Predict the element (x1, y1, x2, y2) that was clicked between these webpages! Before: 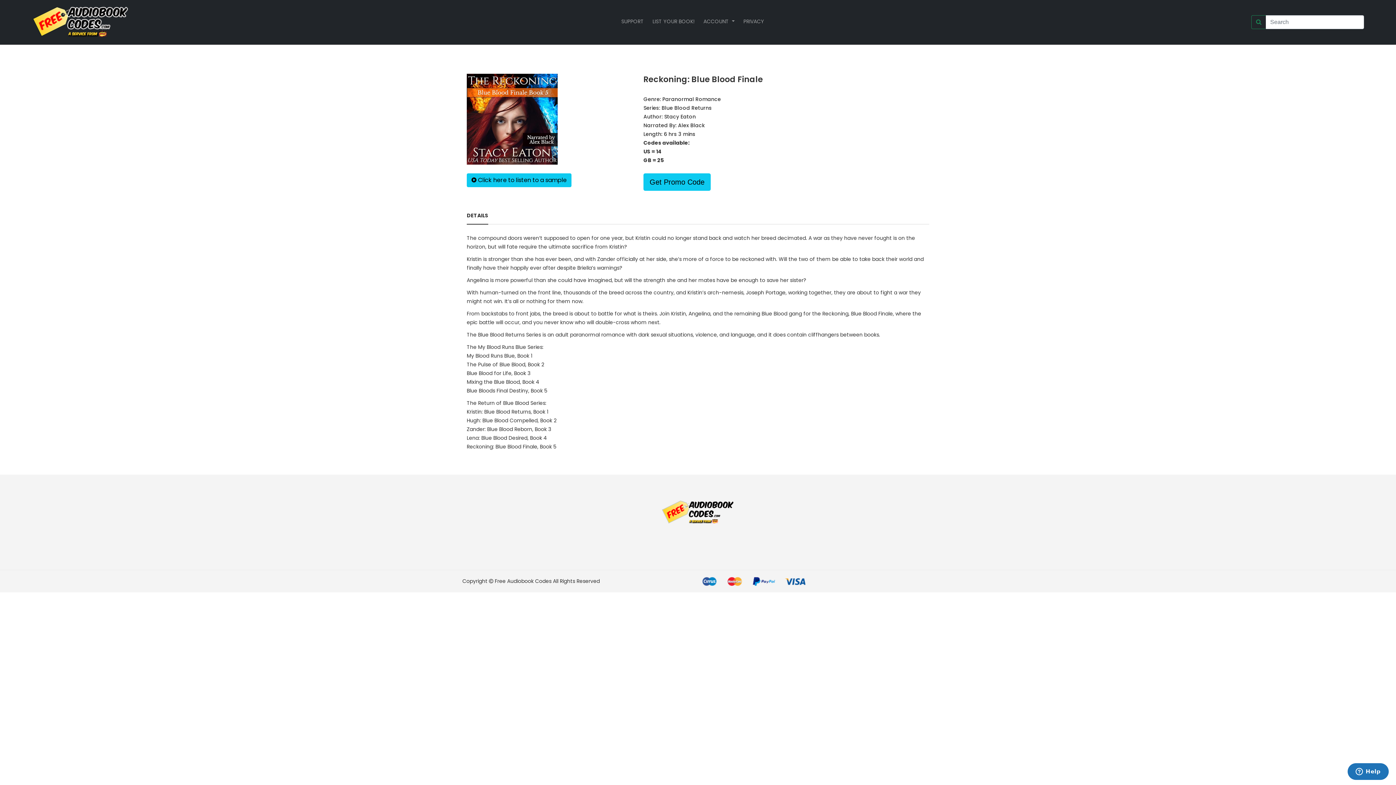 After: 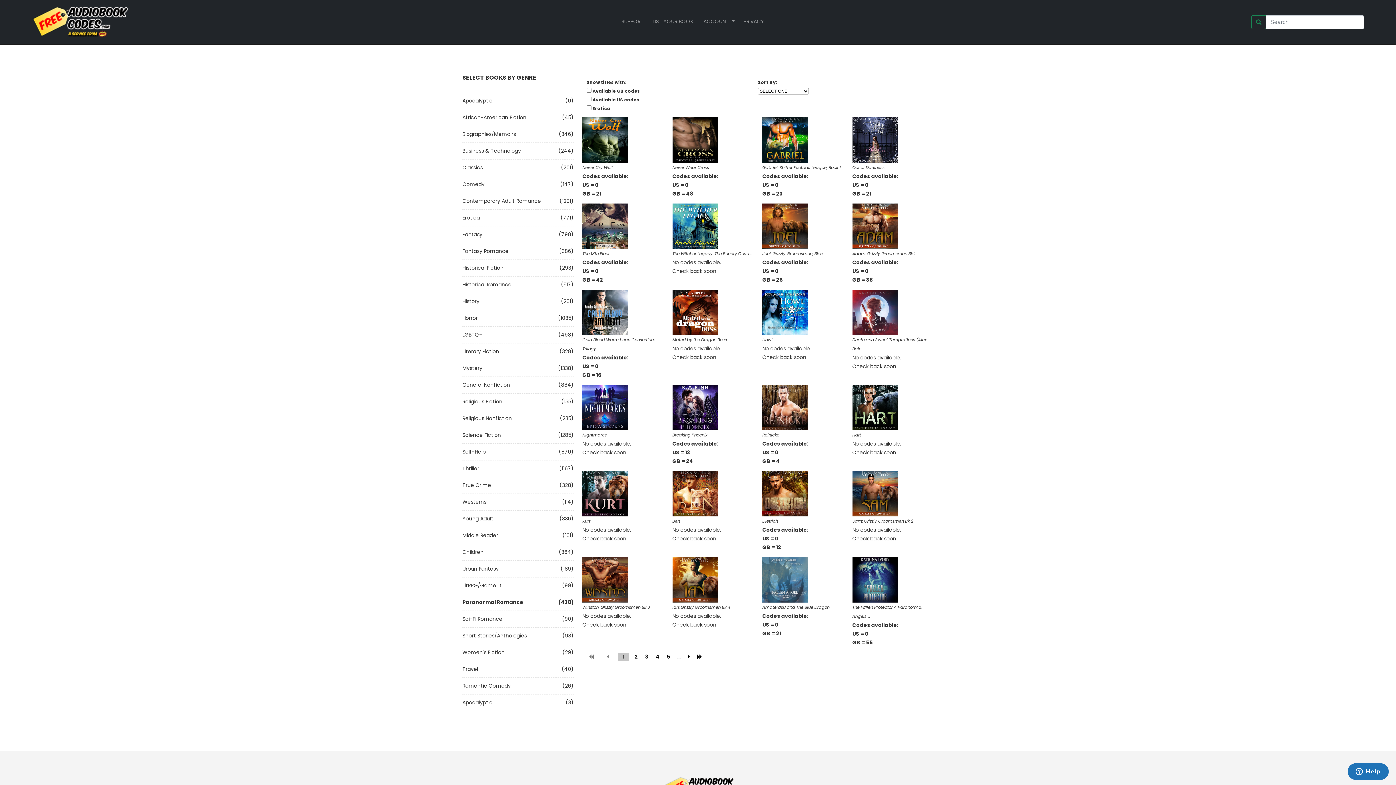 Action: label: Paranormal Romance bbox: (662, 95, 721, 102)